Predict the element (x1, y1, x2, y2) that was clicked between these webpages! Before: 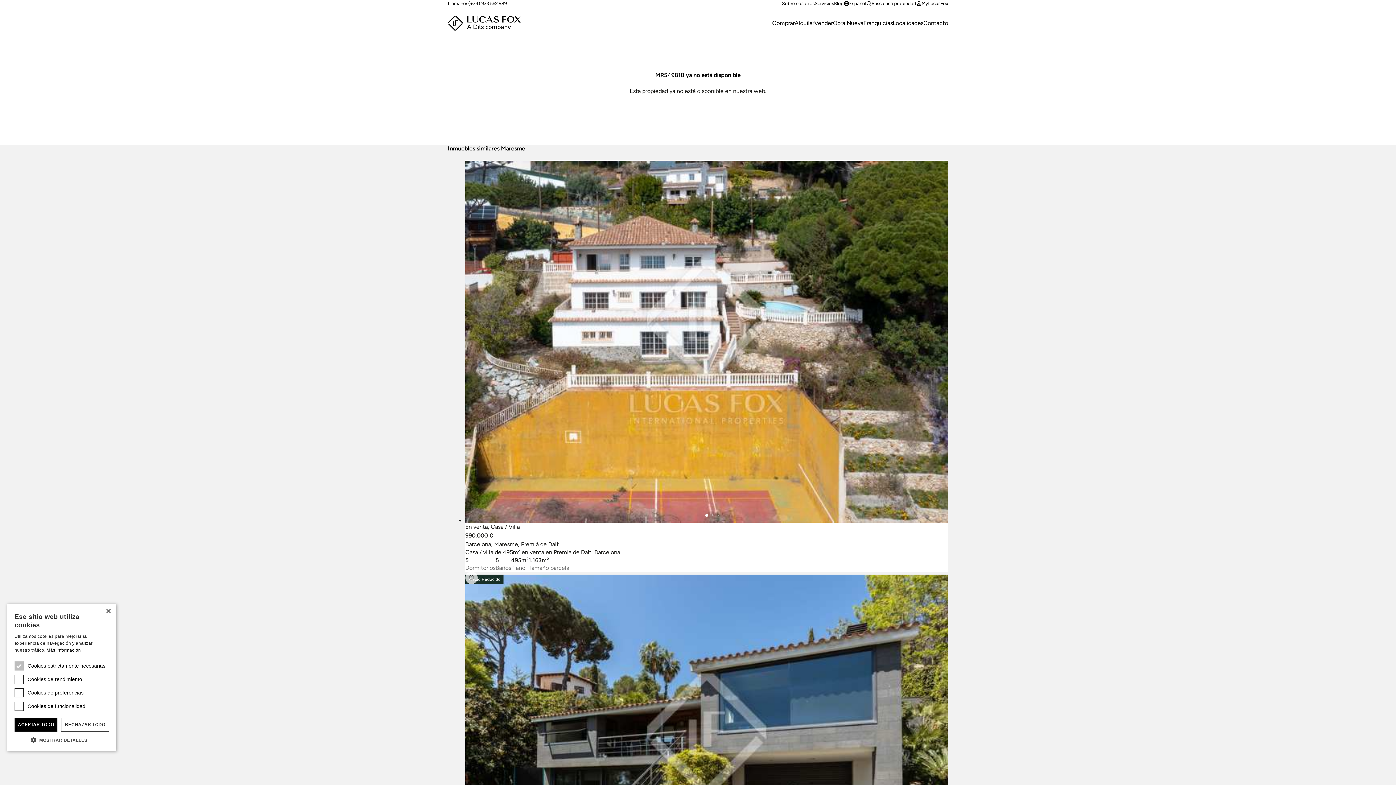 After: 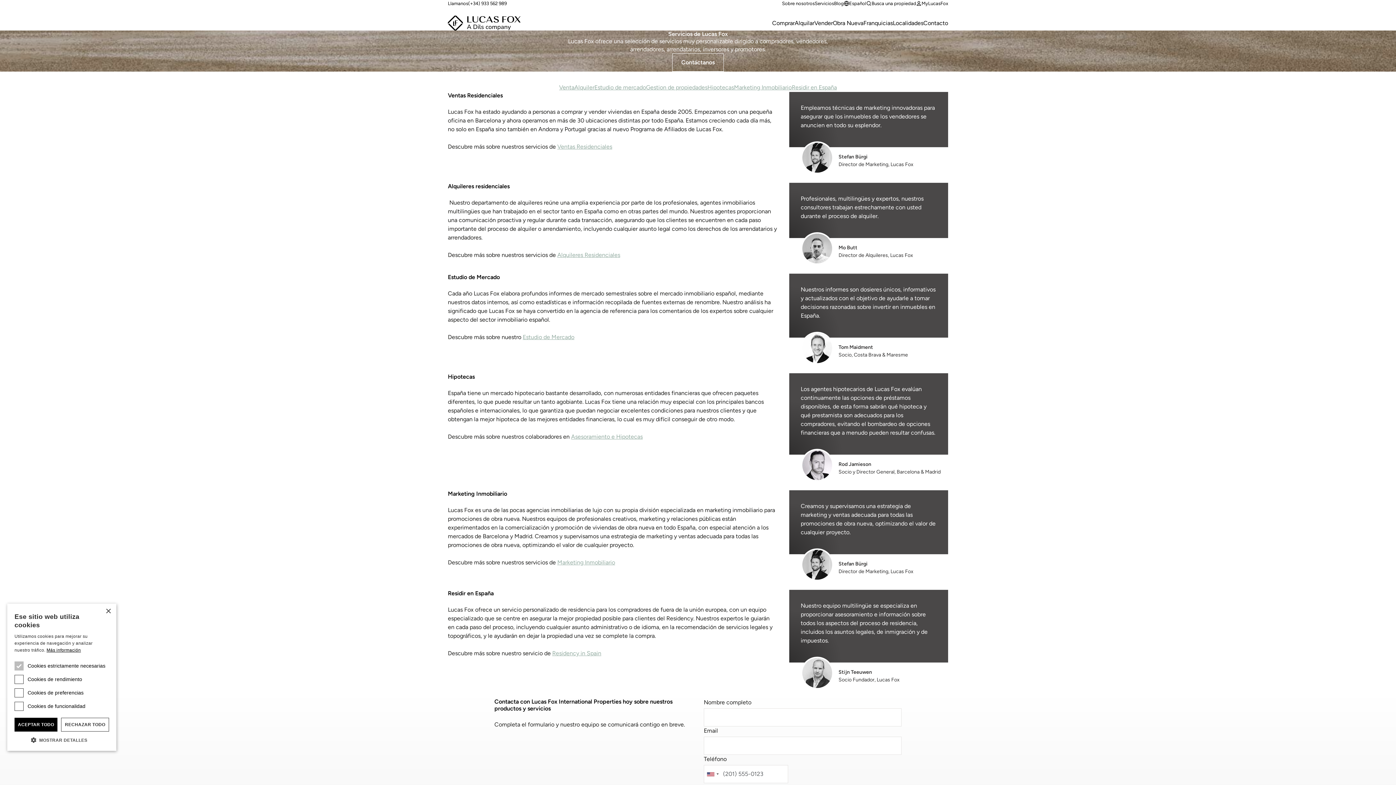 Action: label: Servicios bbox: (814, 0, 834, 6)